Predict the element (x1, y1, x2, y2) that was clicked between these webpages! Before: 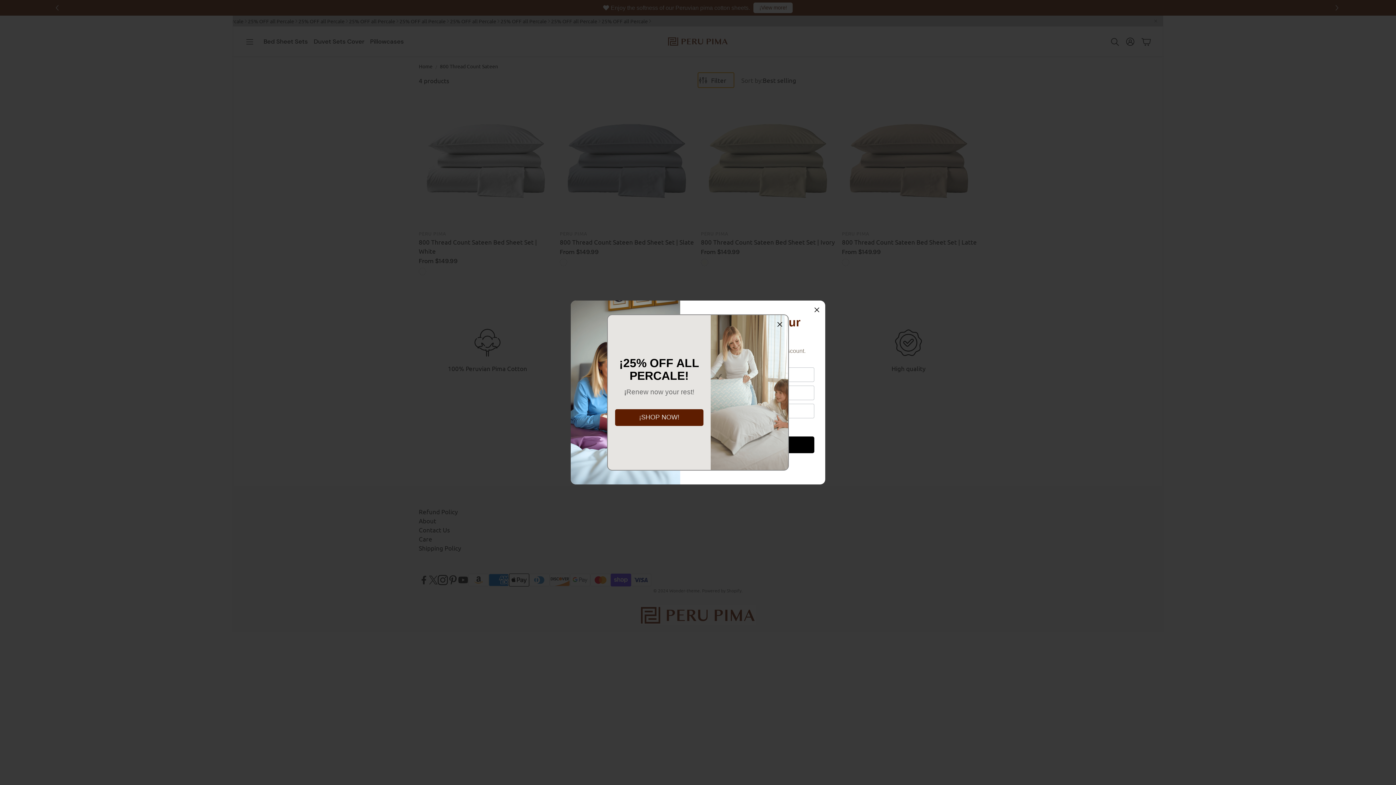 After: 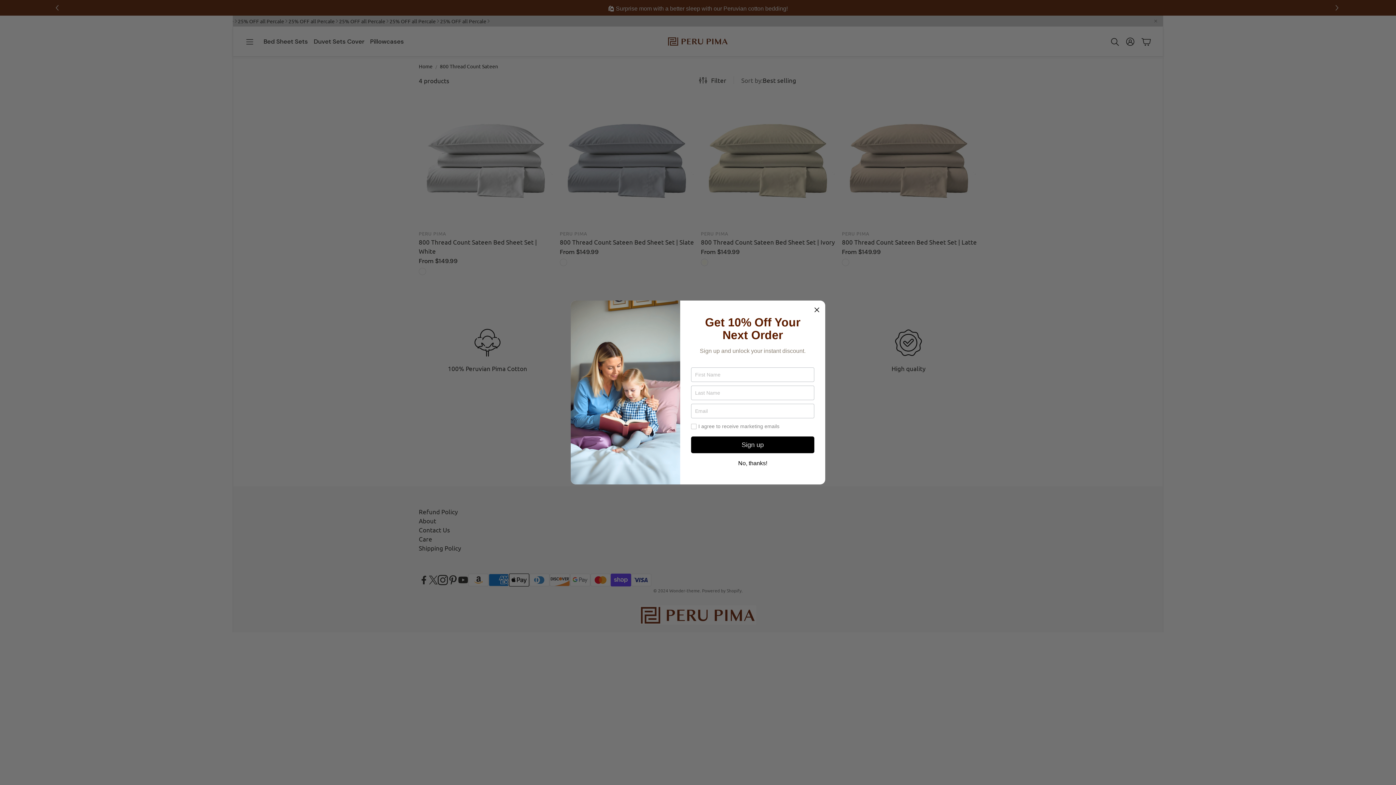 Action: bbox: (777, 319, 782, 328)